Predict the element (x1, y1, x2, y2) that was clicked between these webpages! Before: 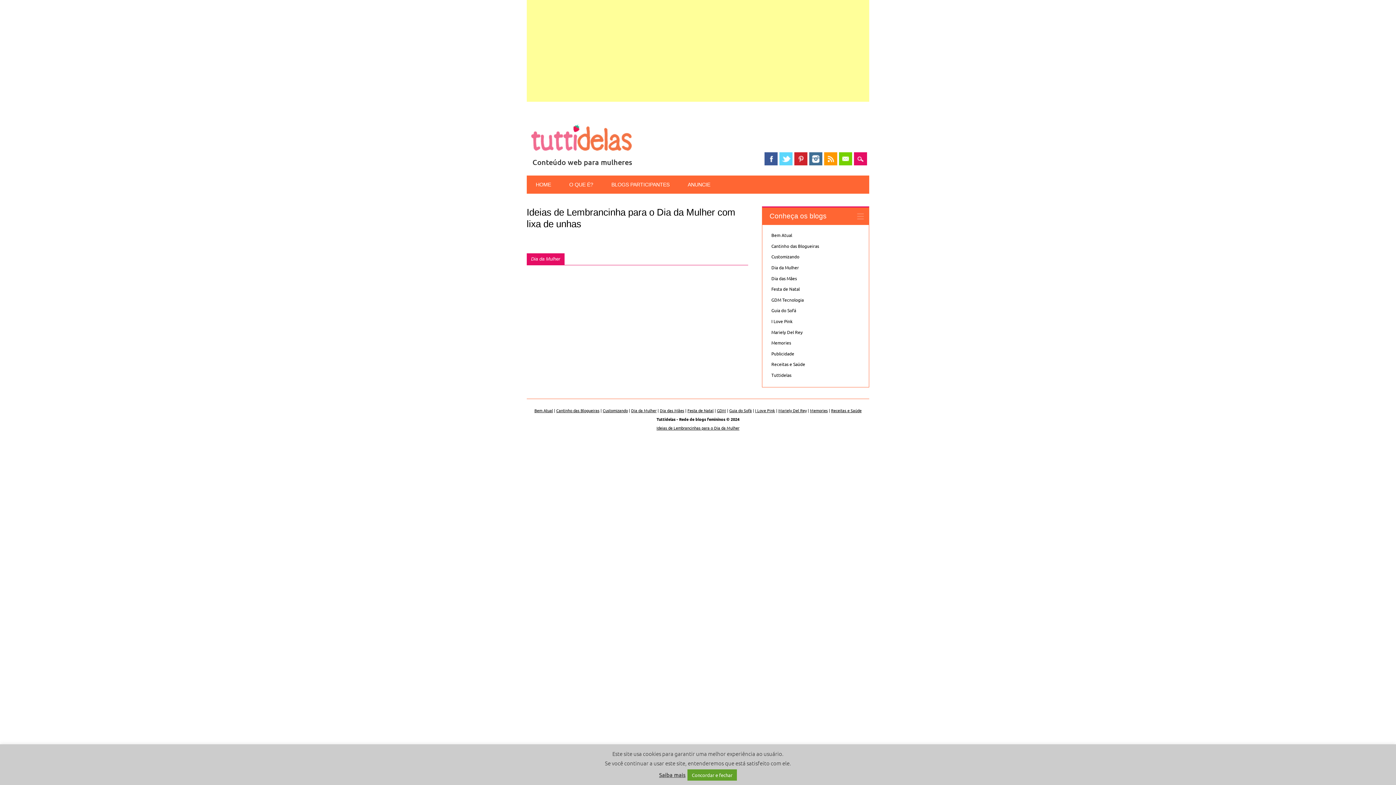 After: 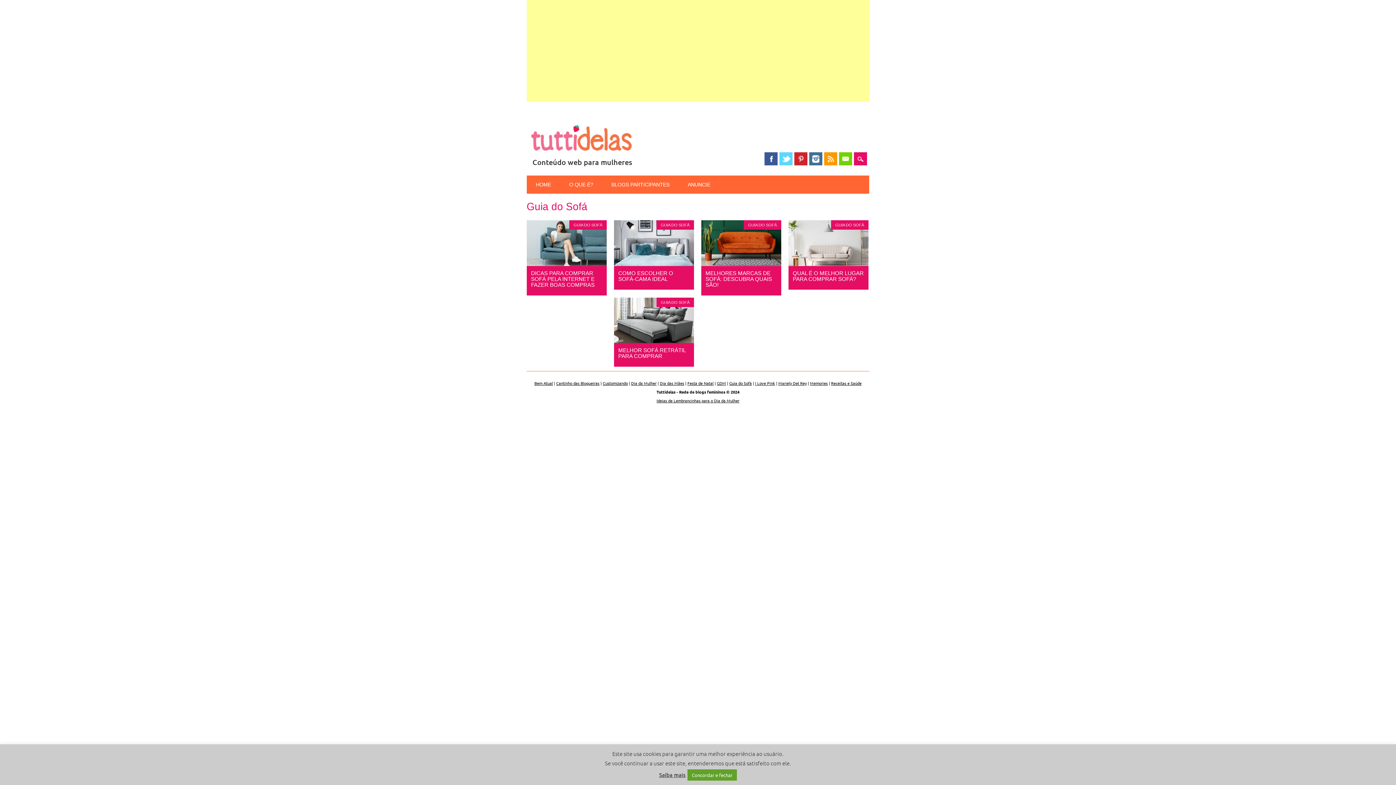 Action: label: Guia do Sofá bbox: (771, 307, 796, 313)